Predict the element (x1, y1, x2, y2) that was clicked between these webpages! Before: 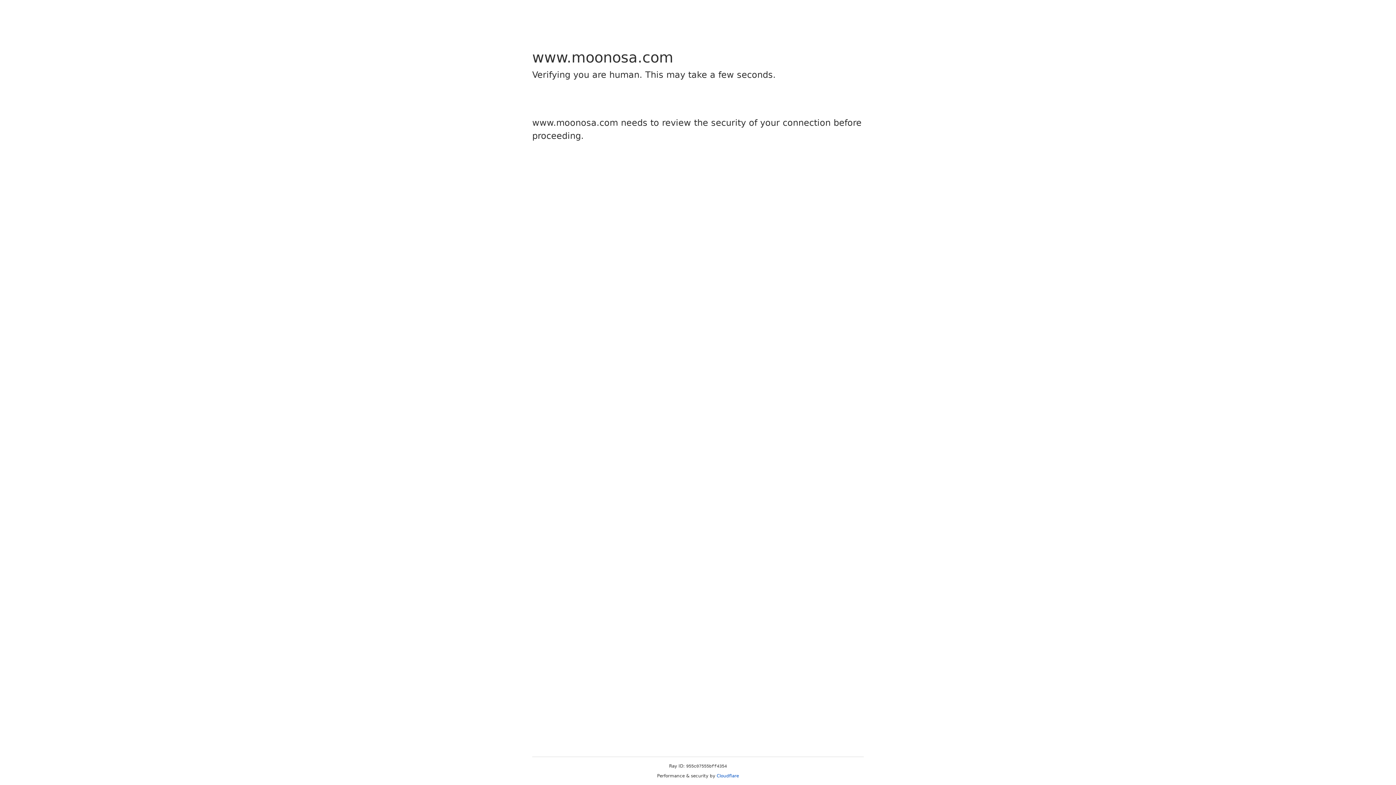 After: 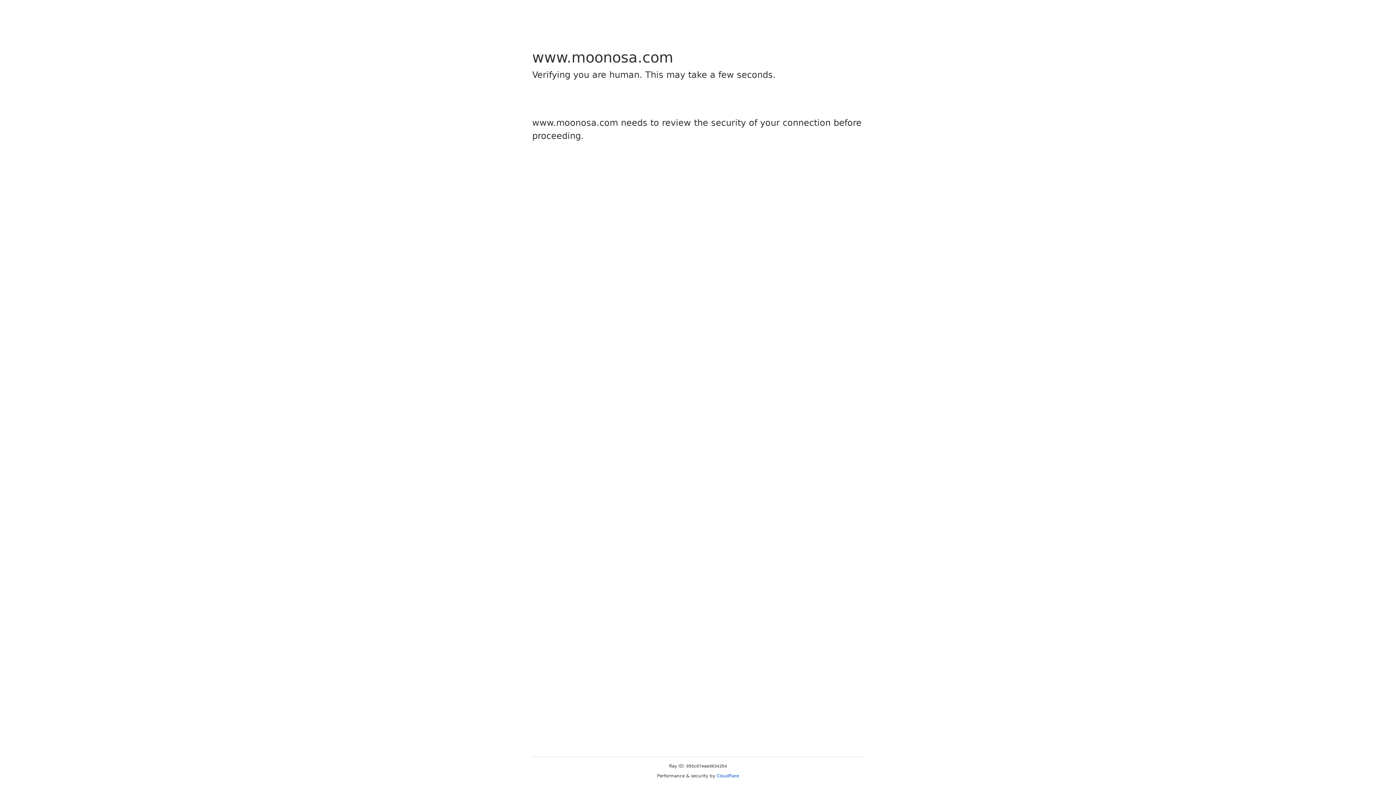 Action: label: Cloudflare bbox: (716, 773, 739, 778)